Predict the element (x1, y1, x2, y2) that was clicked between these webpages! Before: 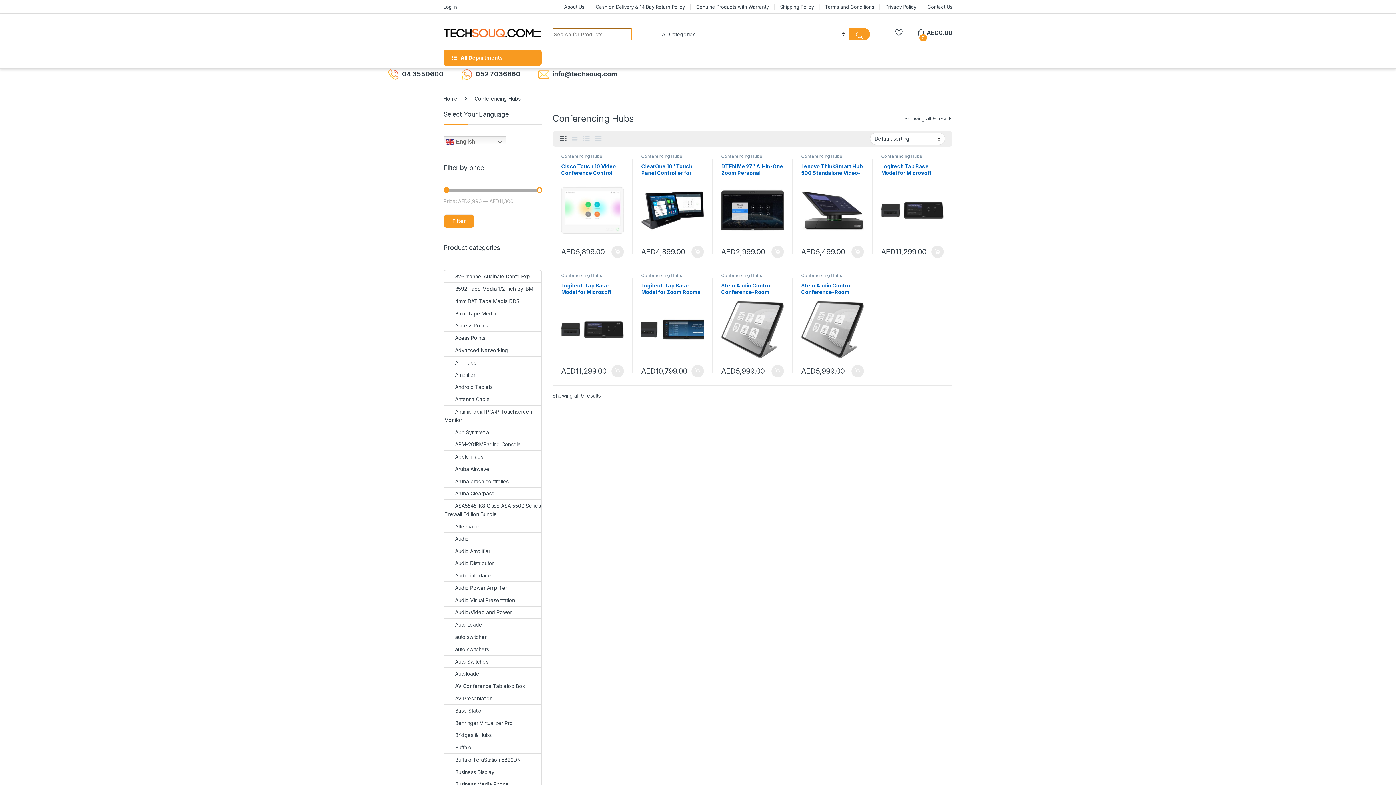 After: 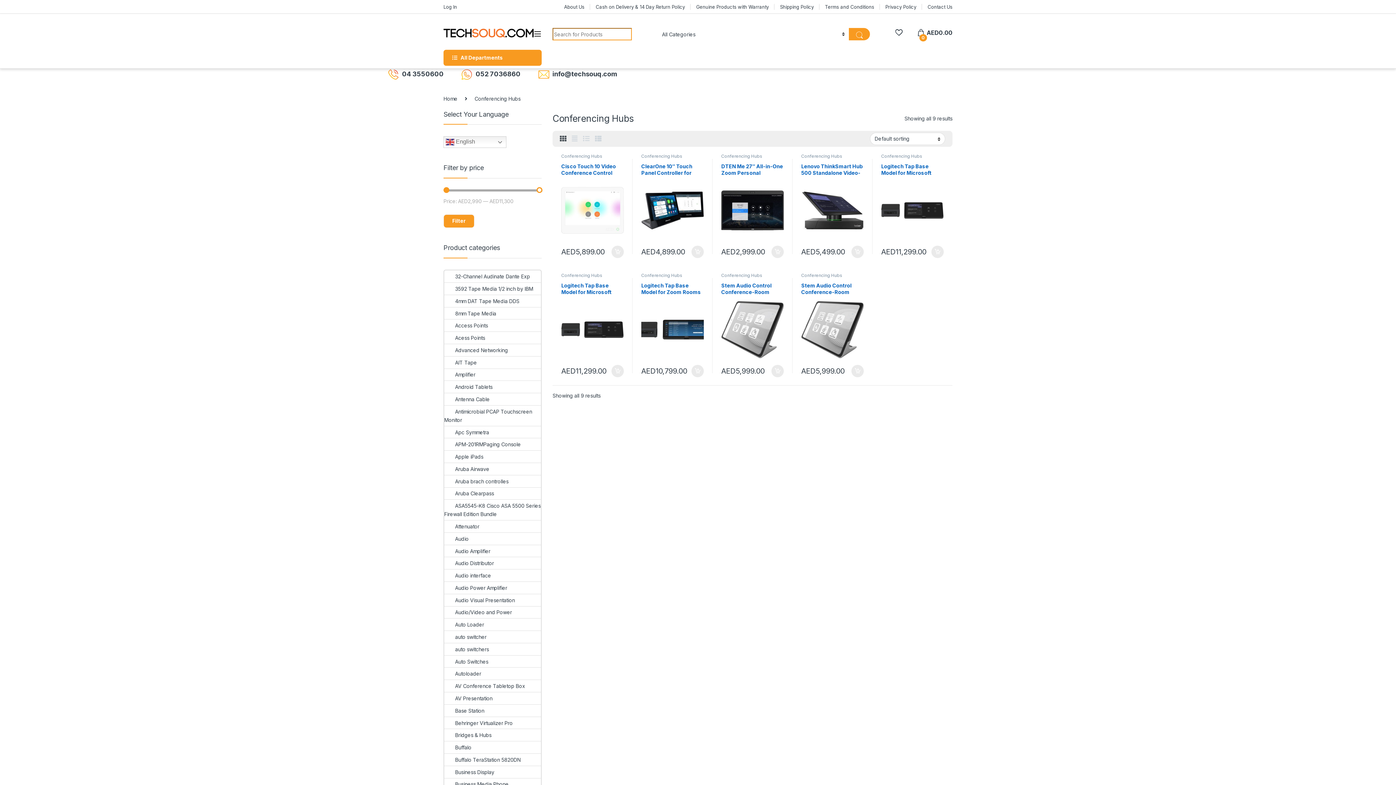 Action: bbox: (560, 131, 566, 146)